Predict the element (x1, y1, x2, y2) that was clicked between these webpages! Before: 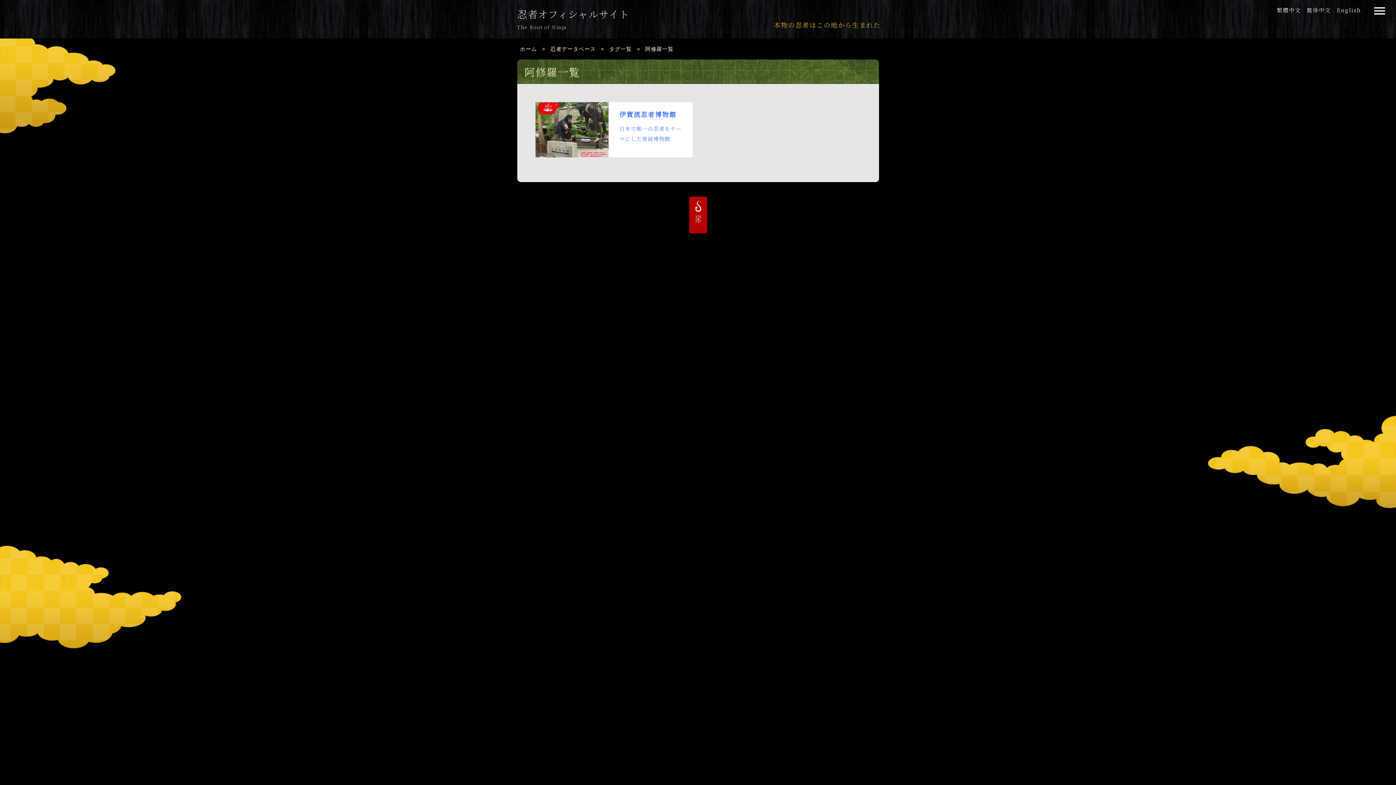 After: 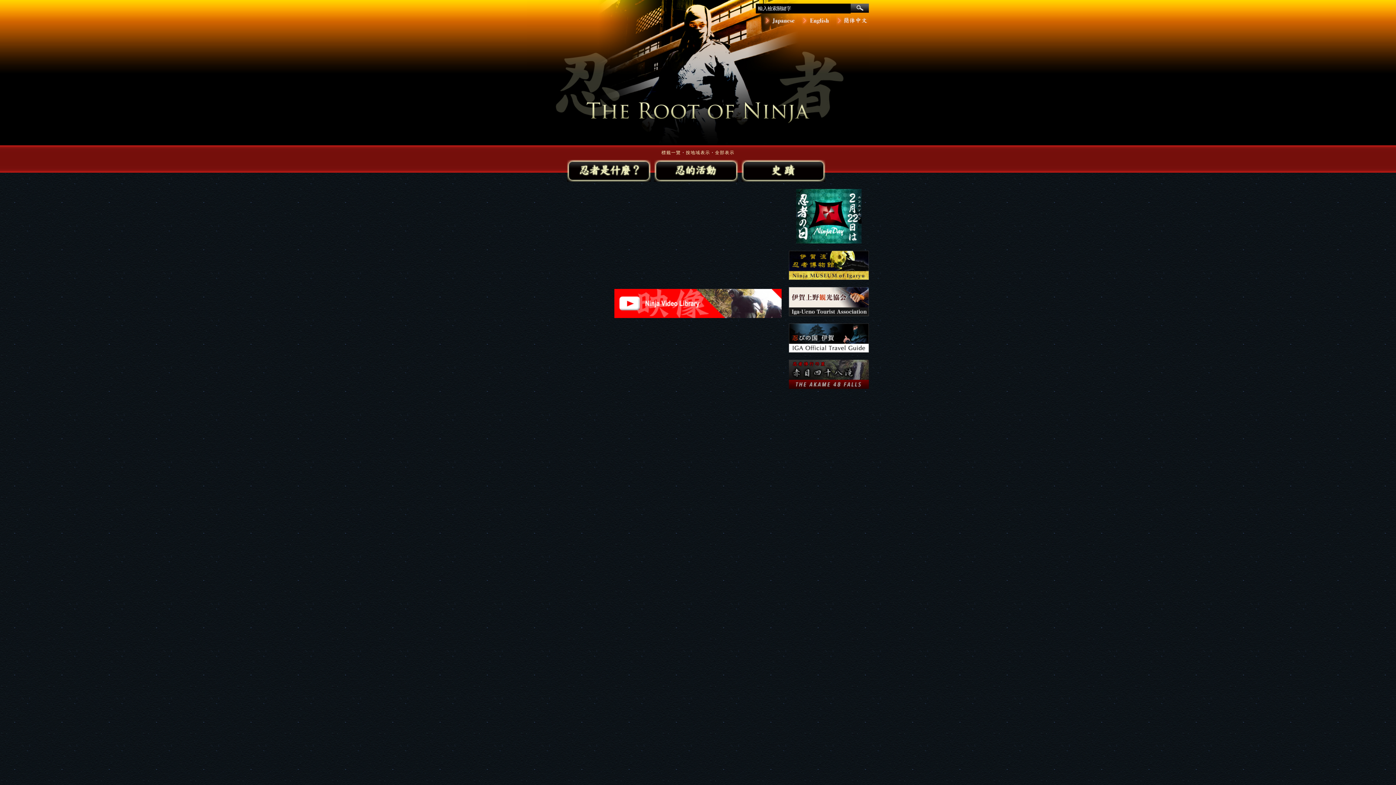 Action: bbox: (1277, 6, 1301, 13) label: 繁體中文